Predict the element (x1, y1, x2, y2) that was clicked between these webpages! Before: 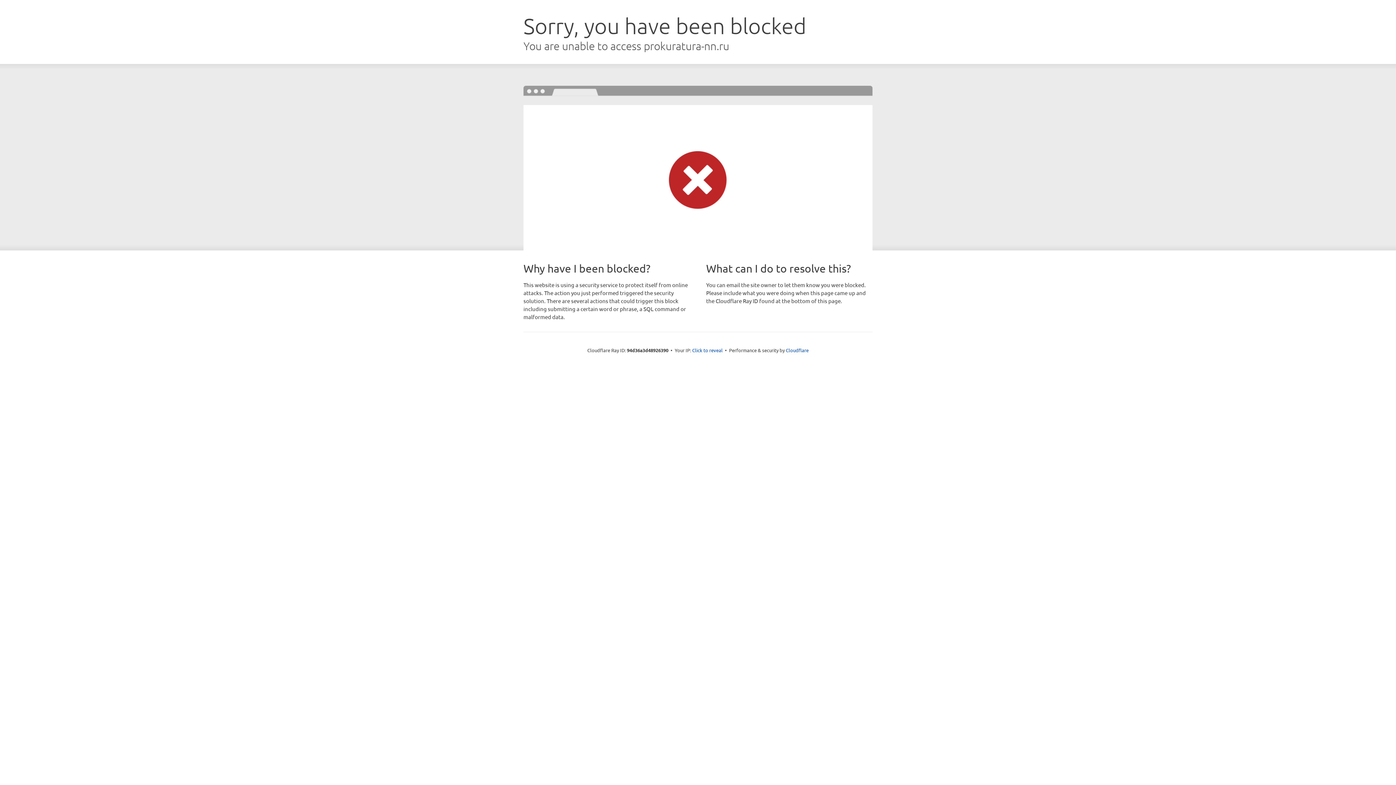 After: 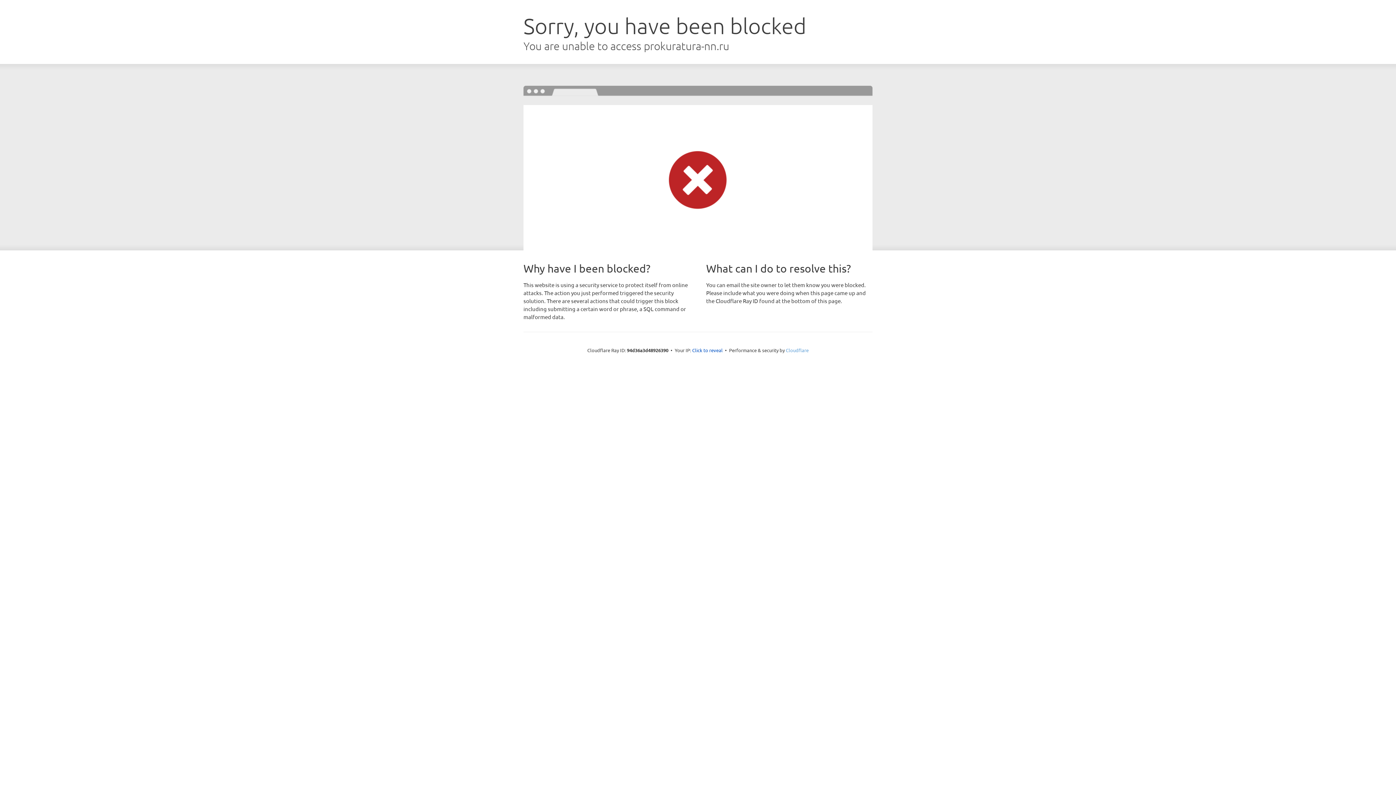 Action: label: Cloudflare bbox: (786, 347, 808, 353)